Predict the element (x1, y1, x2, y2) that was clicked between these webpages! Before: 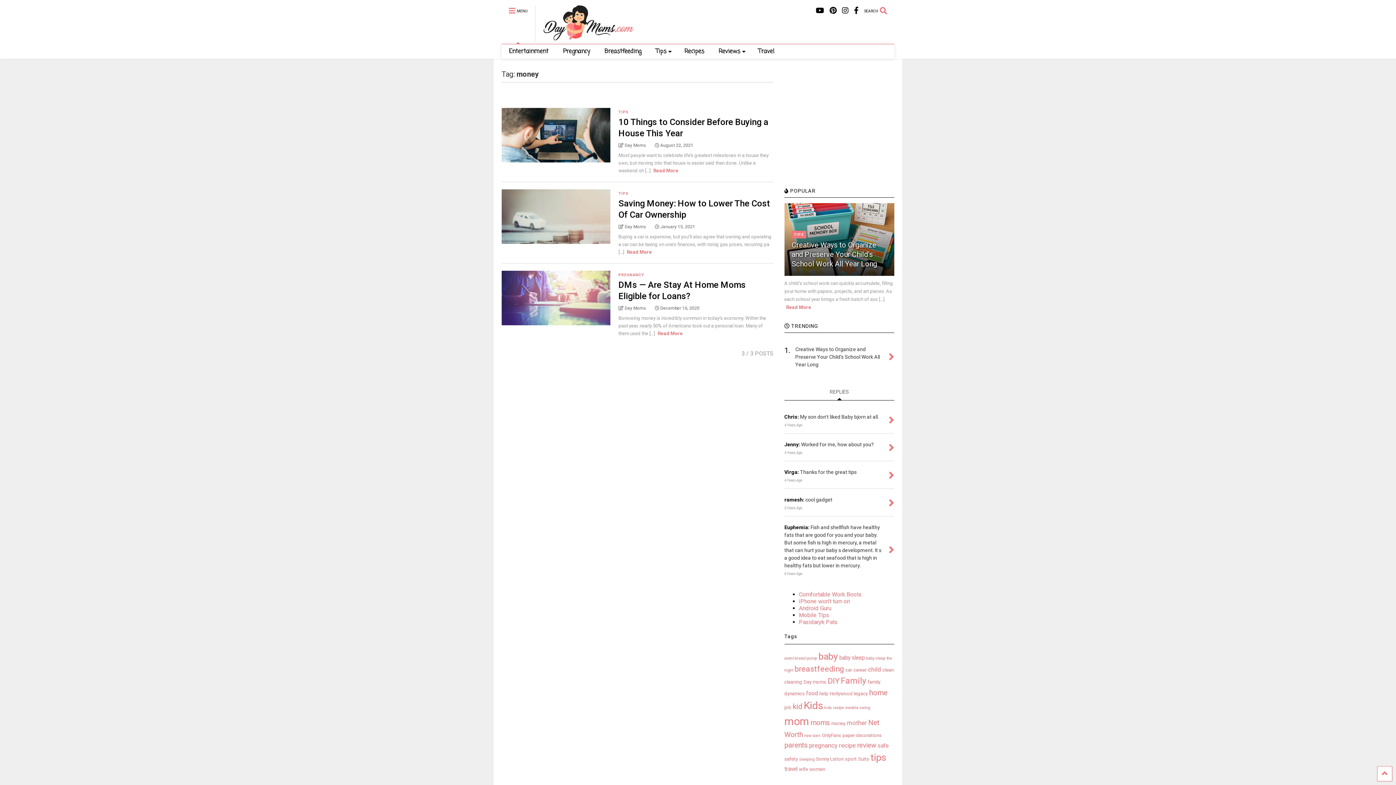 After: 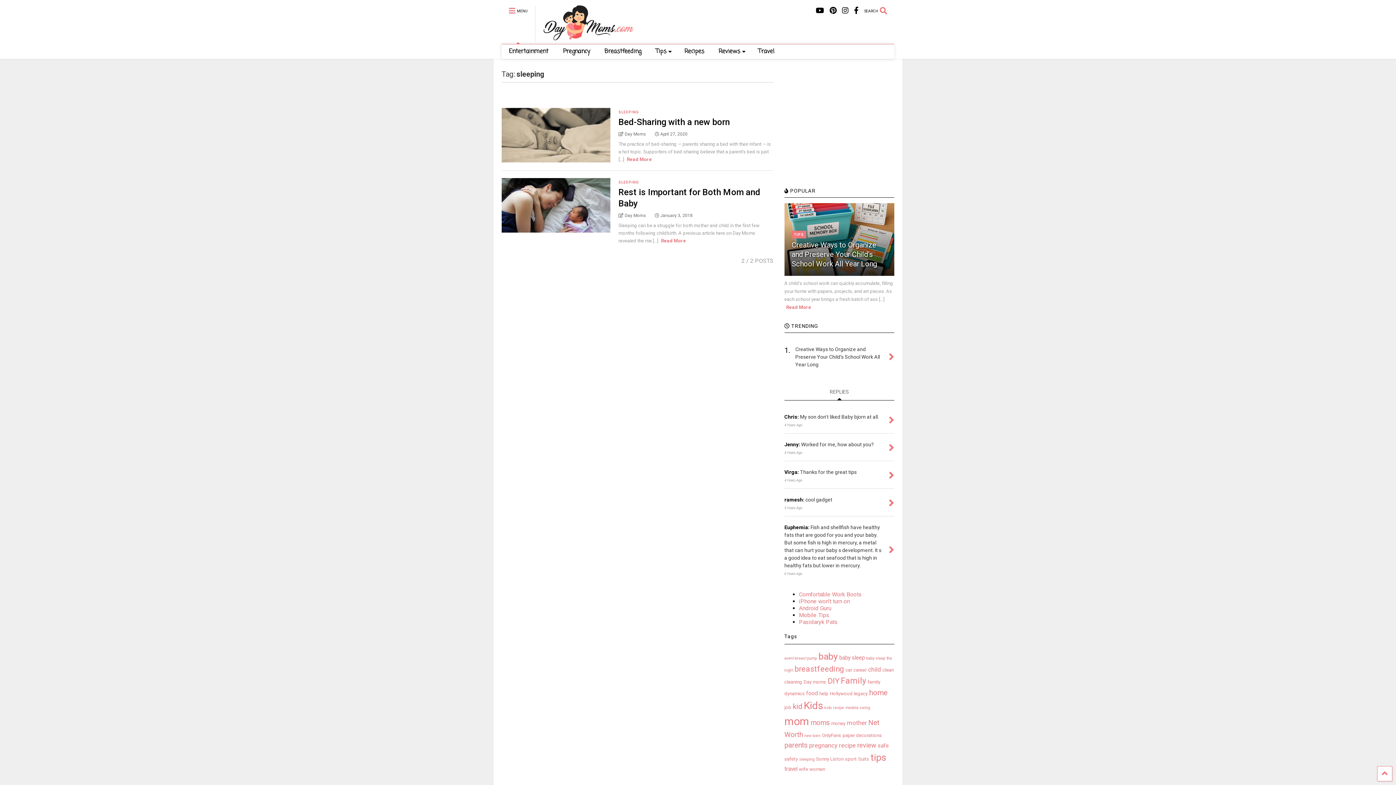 Action: bbox: (799, 757, 814, 762) label: sleeping (2 items)